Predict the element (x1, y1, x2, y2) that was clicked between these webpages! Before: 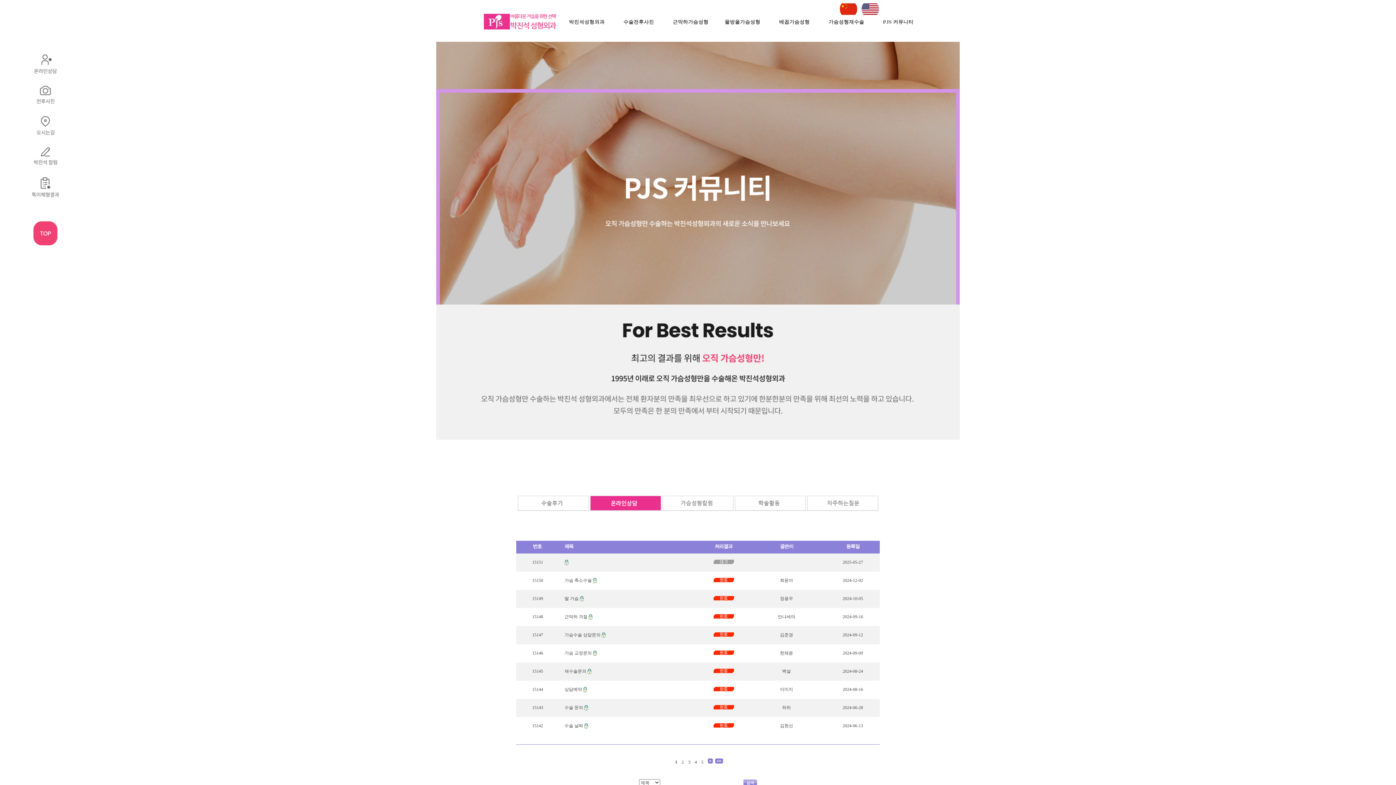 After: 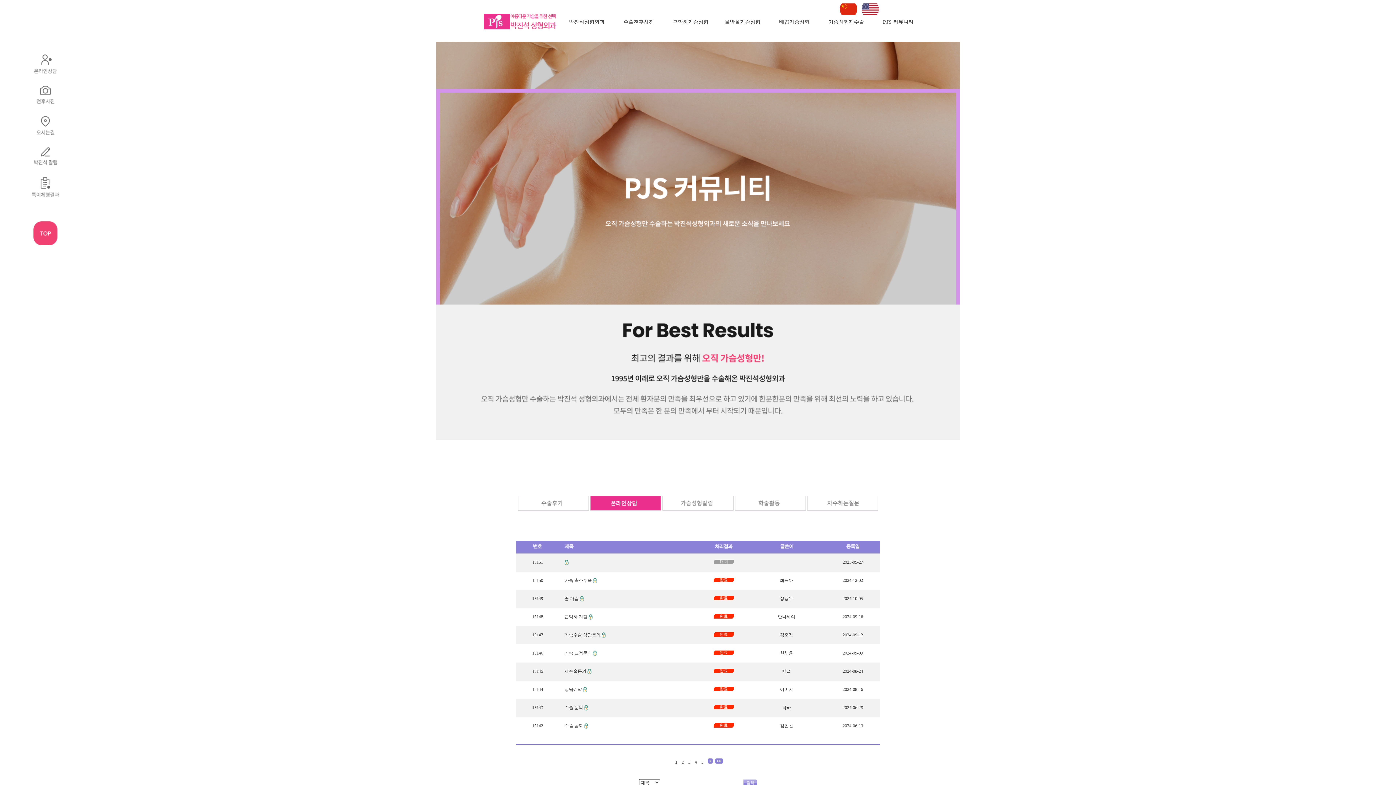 Action: bbox: (590, 507, 661, 512)